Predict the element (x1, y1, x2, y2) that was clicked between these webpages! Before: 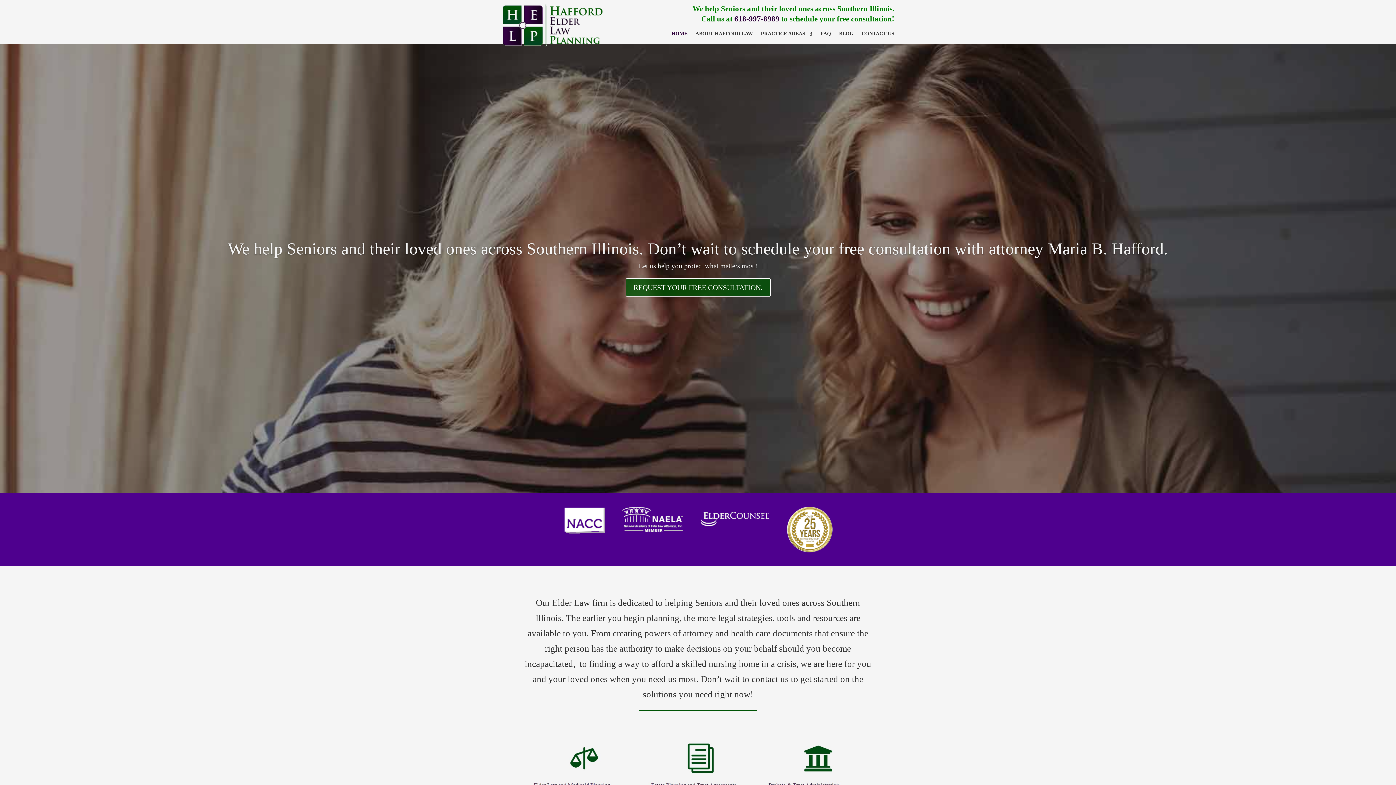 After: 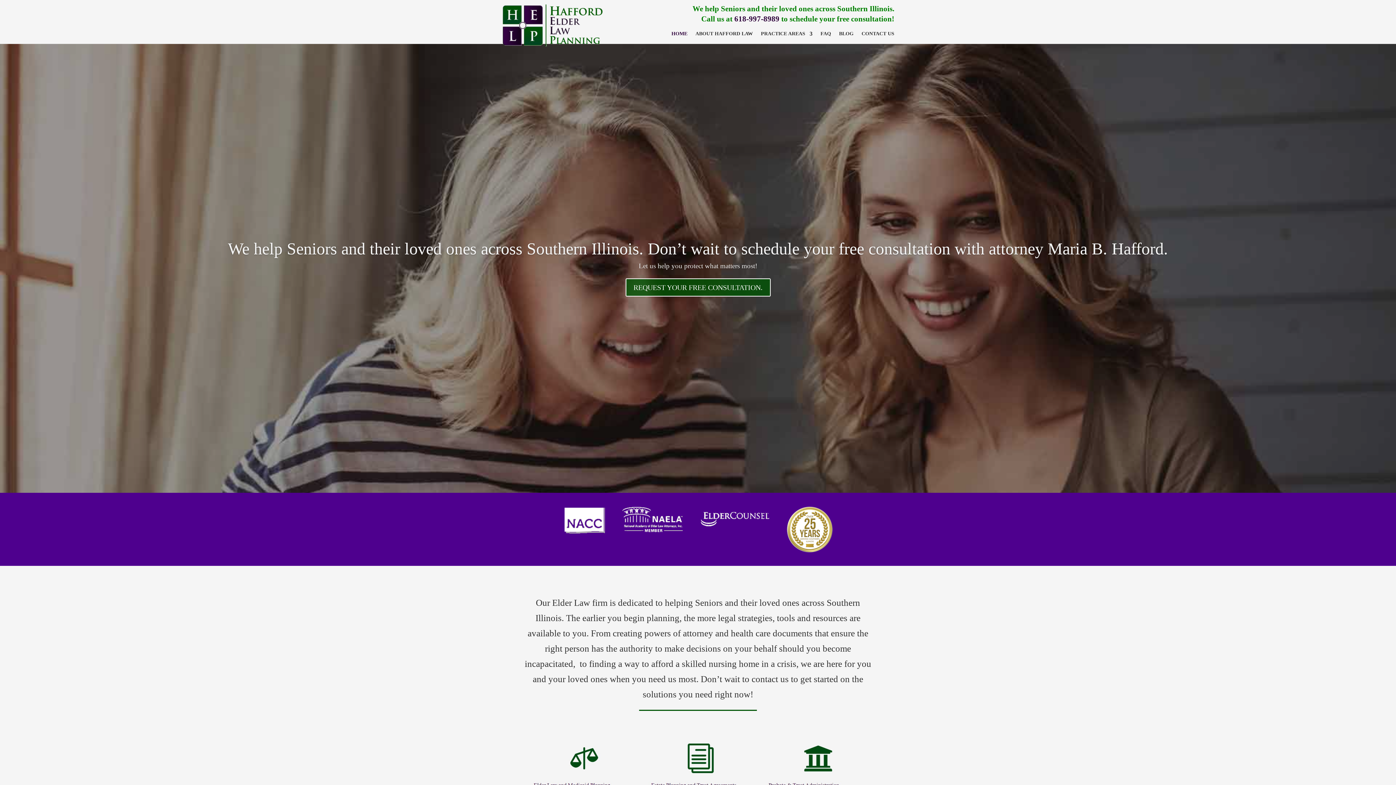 Action: bbox: (671, 31, 687, 48) label: HOME